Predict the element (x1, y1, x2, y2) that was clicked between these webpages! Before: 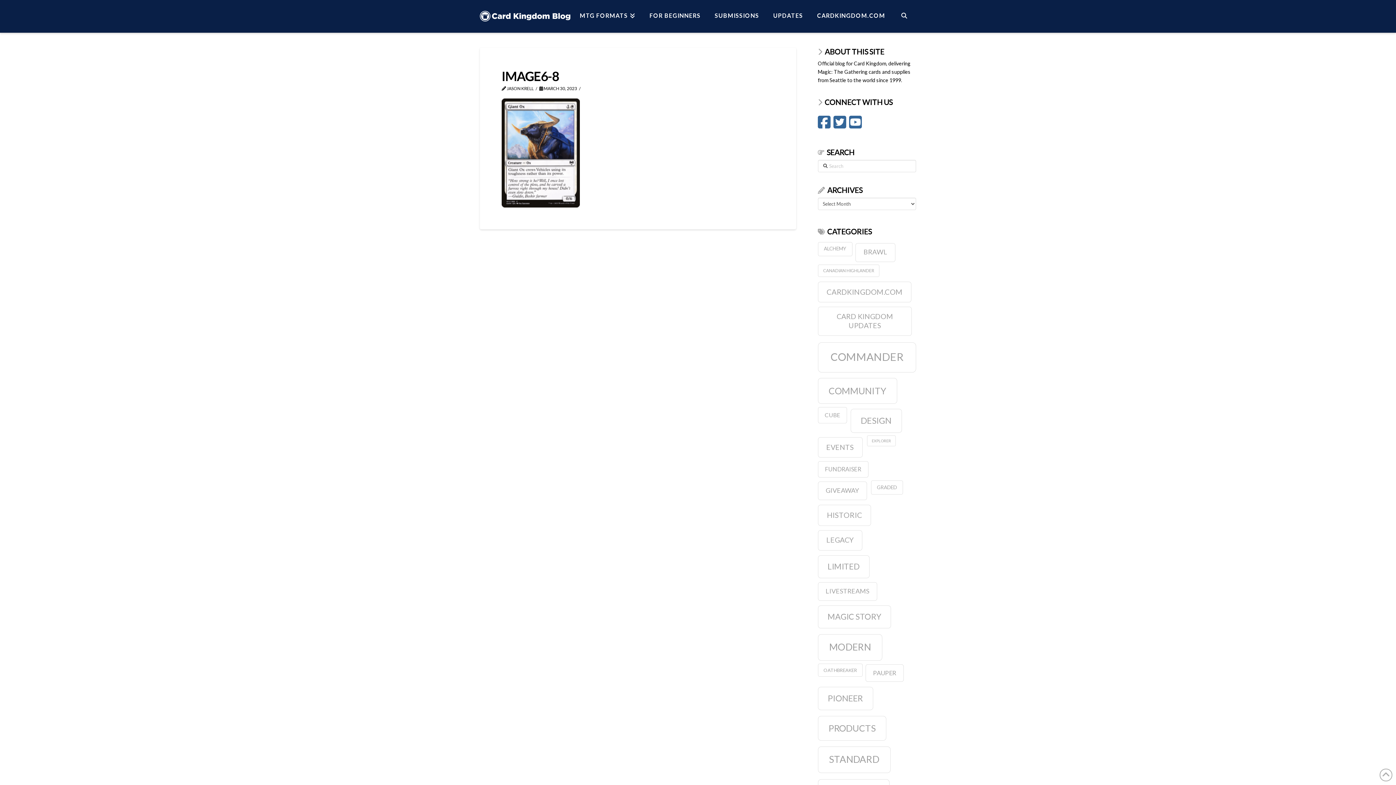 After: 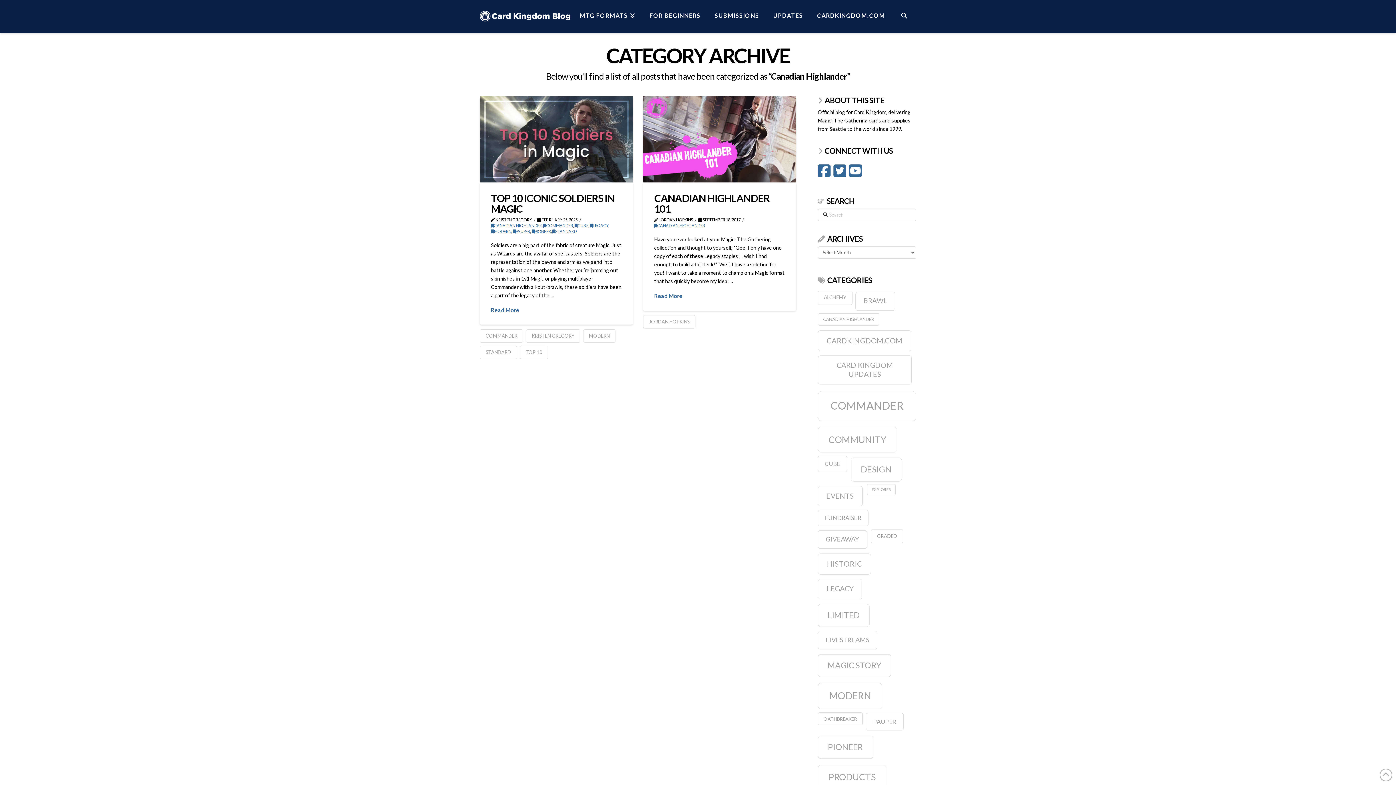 Action: bbox: (818, 264, 879, 277) label: Canadian Highlander (2 items)